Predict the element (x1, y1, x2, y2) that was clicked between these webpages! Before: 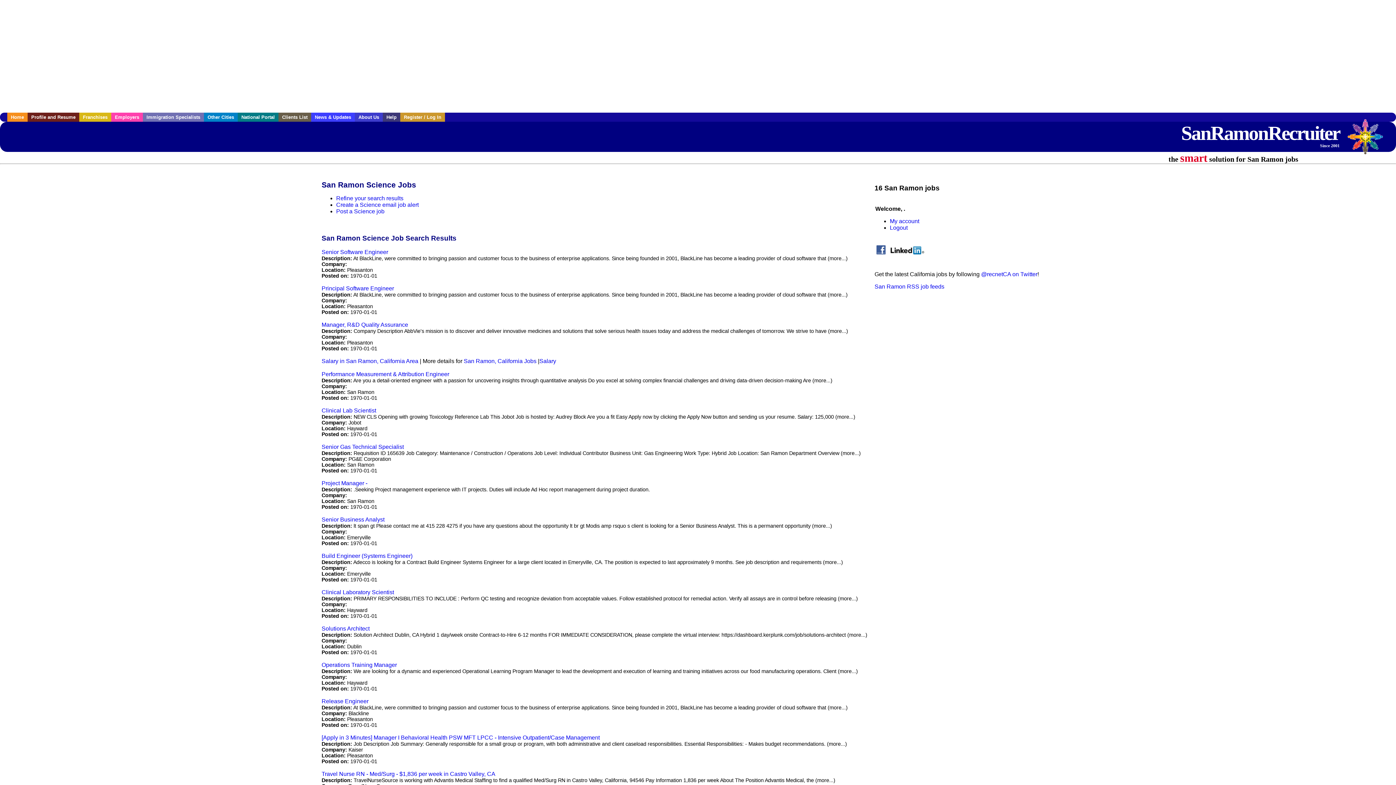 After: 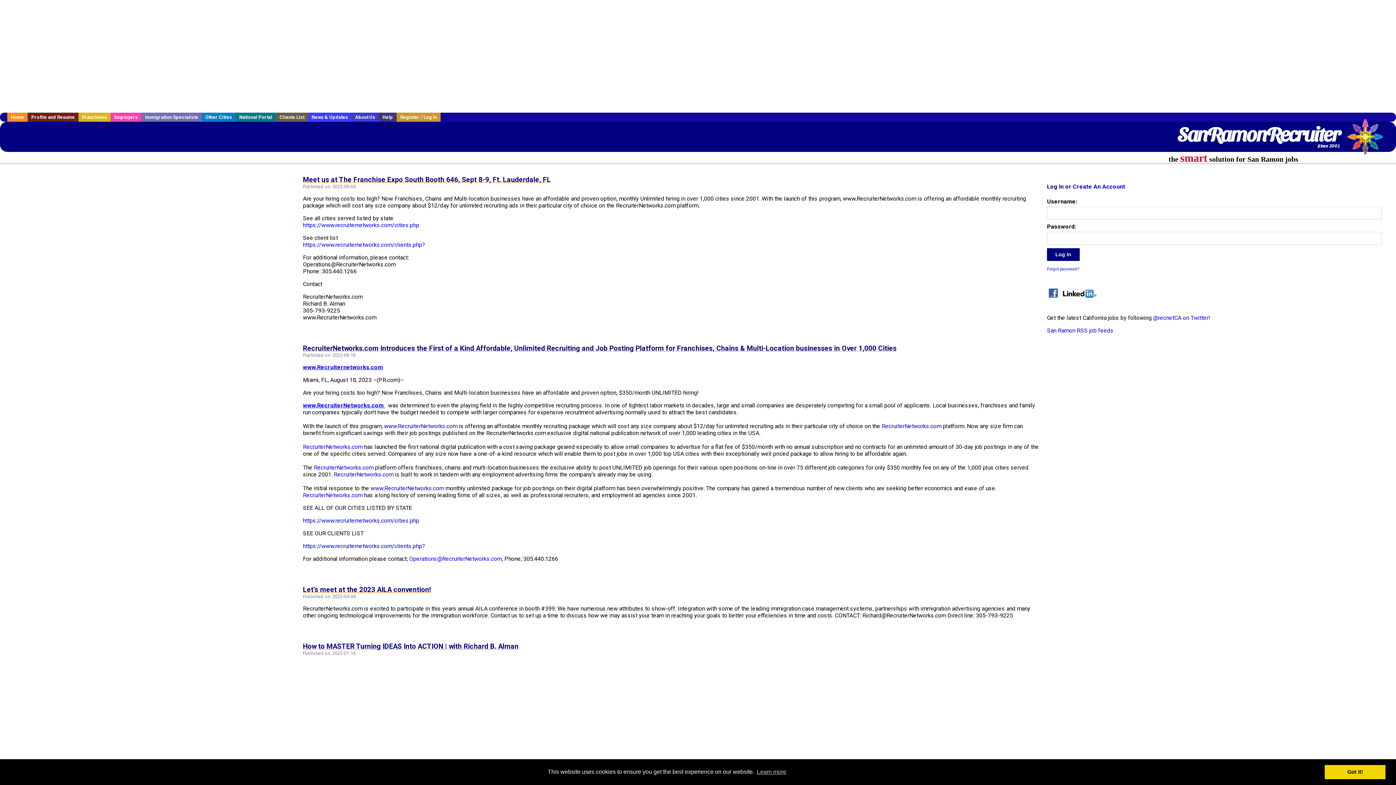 Action: bbox: (311, 112, 354, 121) label: News & Updates